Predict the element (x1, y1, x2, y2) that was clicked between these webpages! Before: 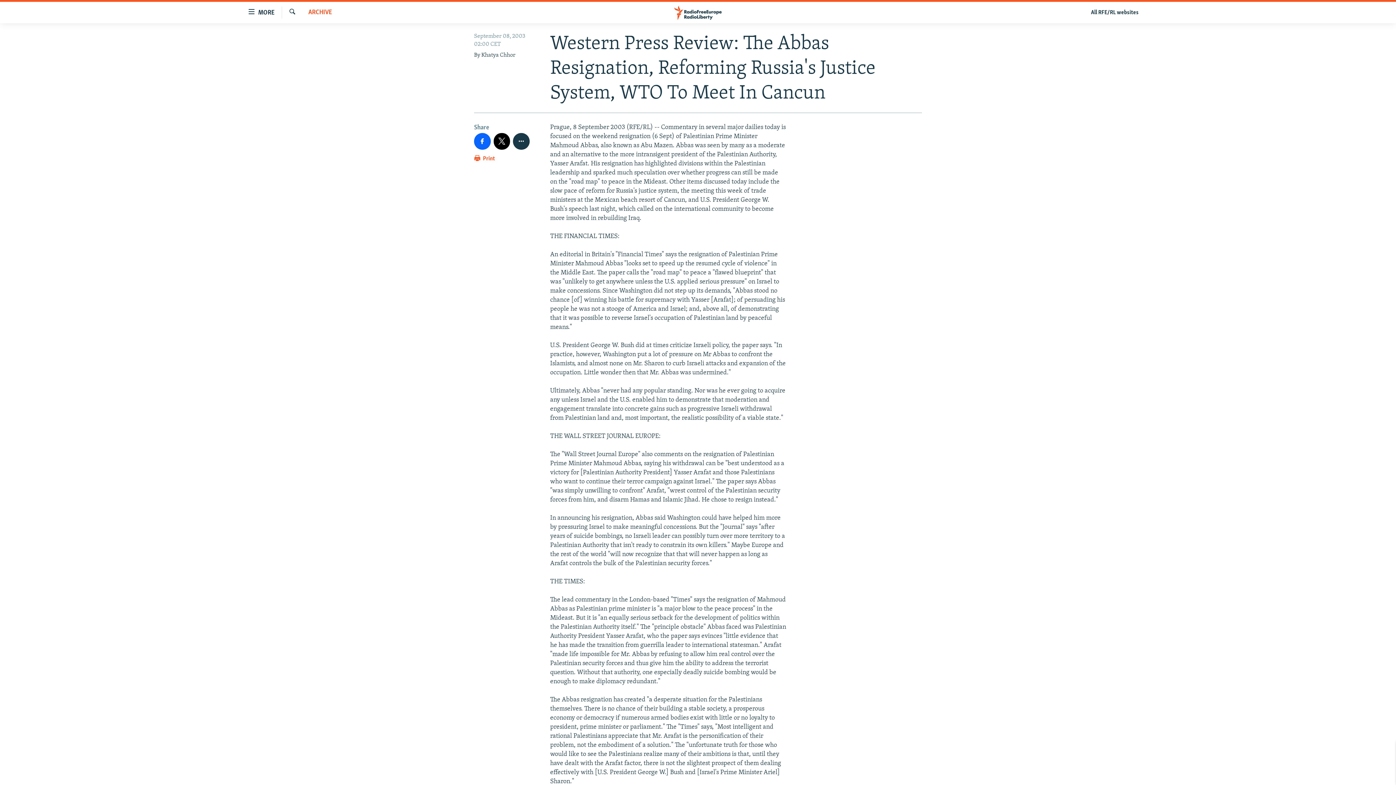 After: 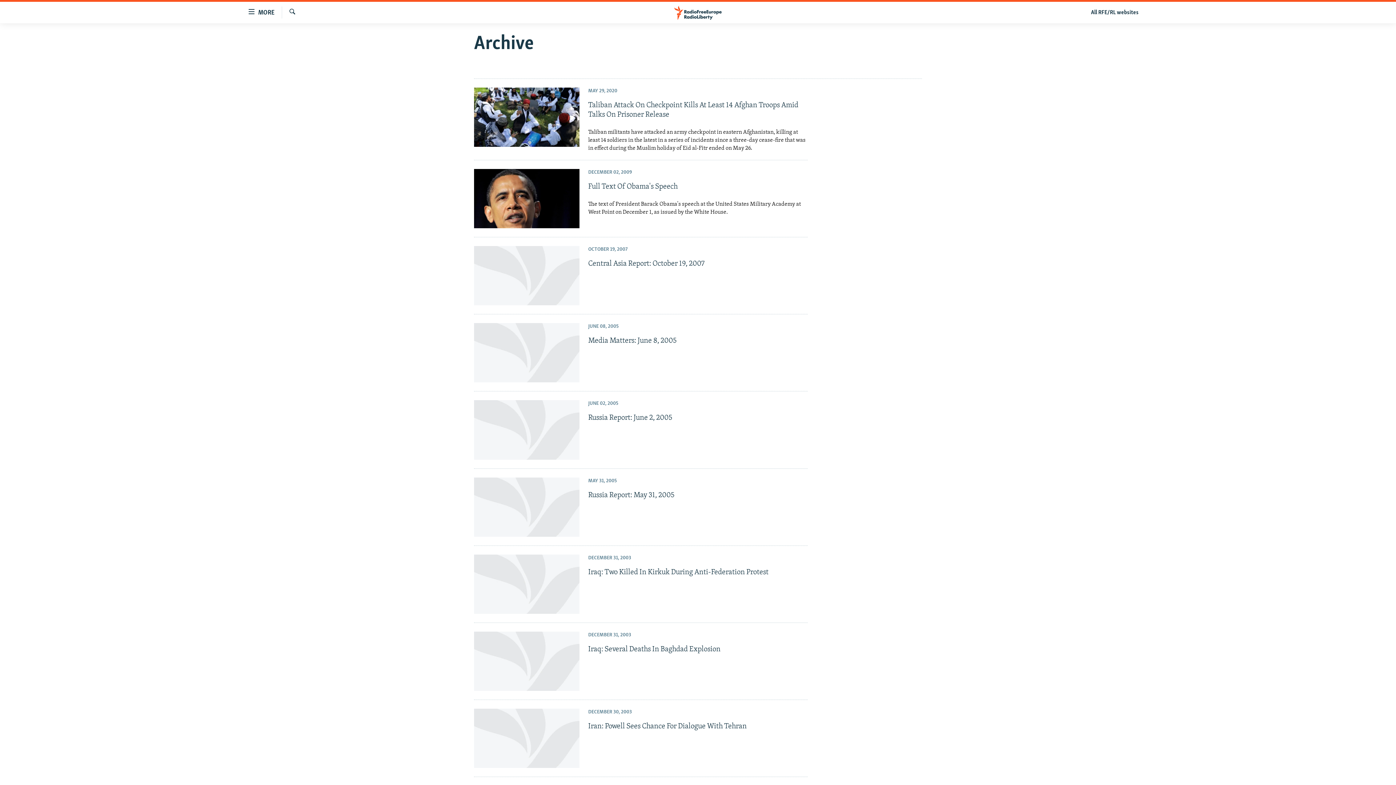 Action: bbox: (308, 8, 332, 17) label: ARCHIVE